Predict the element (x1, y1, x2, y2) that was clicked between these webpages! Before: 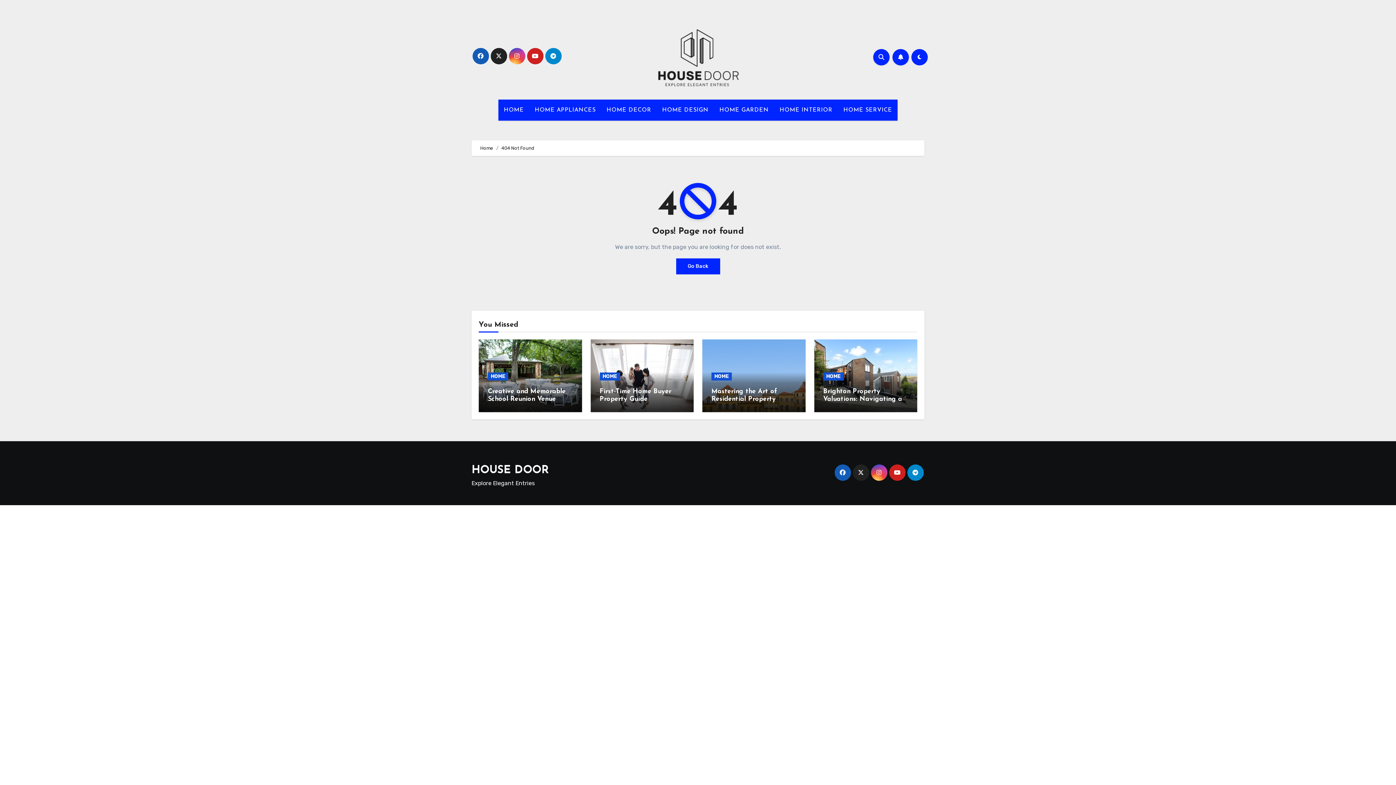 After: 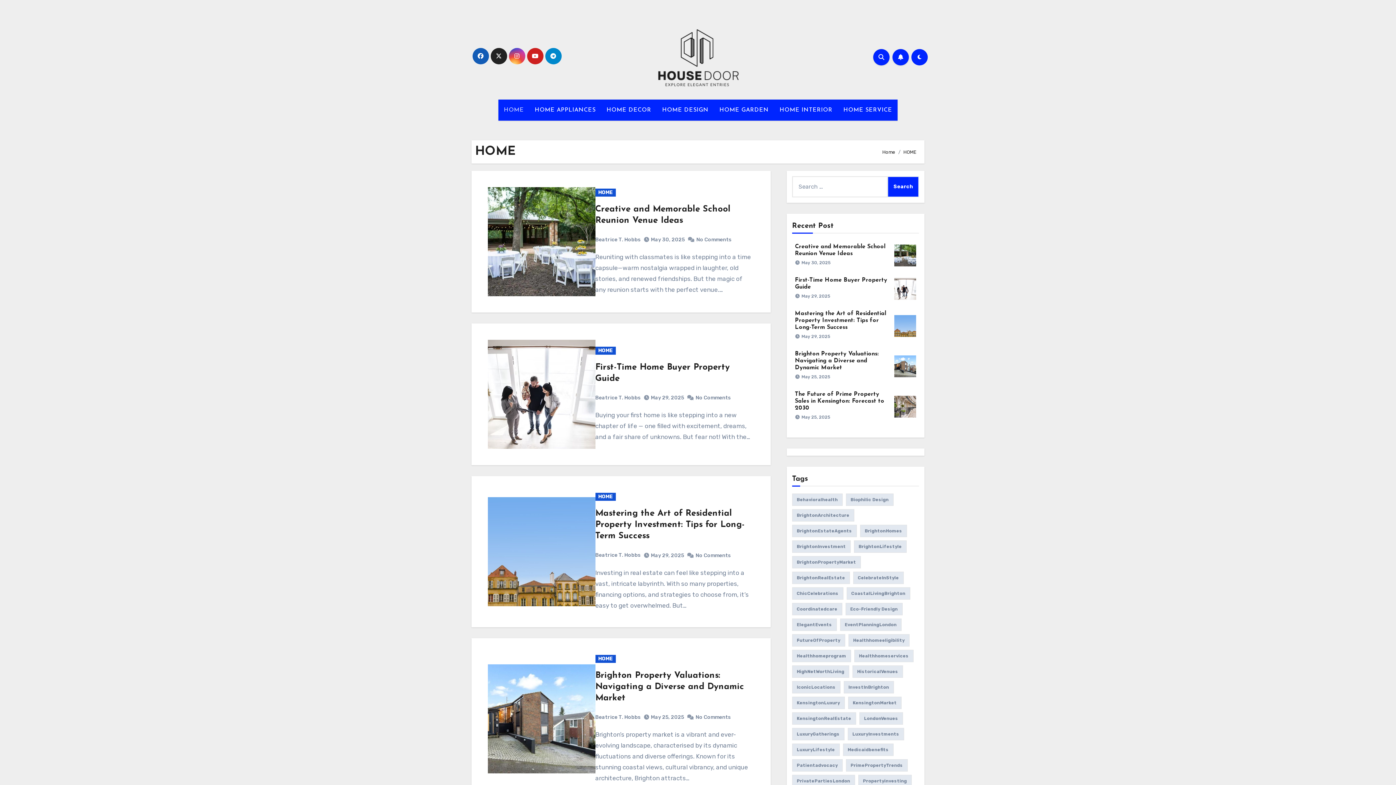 Action: bbox: (498, 99, 529, 120) label: HOME